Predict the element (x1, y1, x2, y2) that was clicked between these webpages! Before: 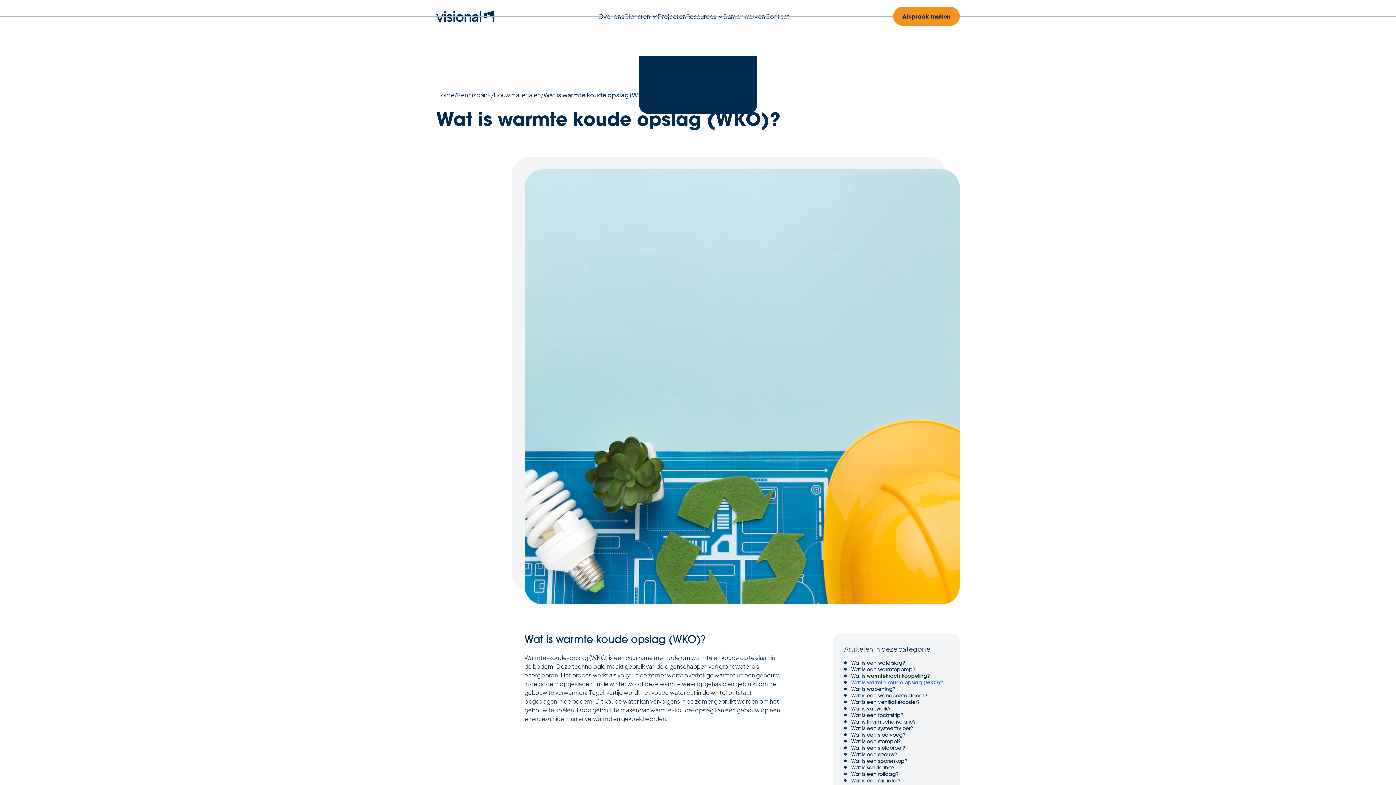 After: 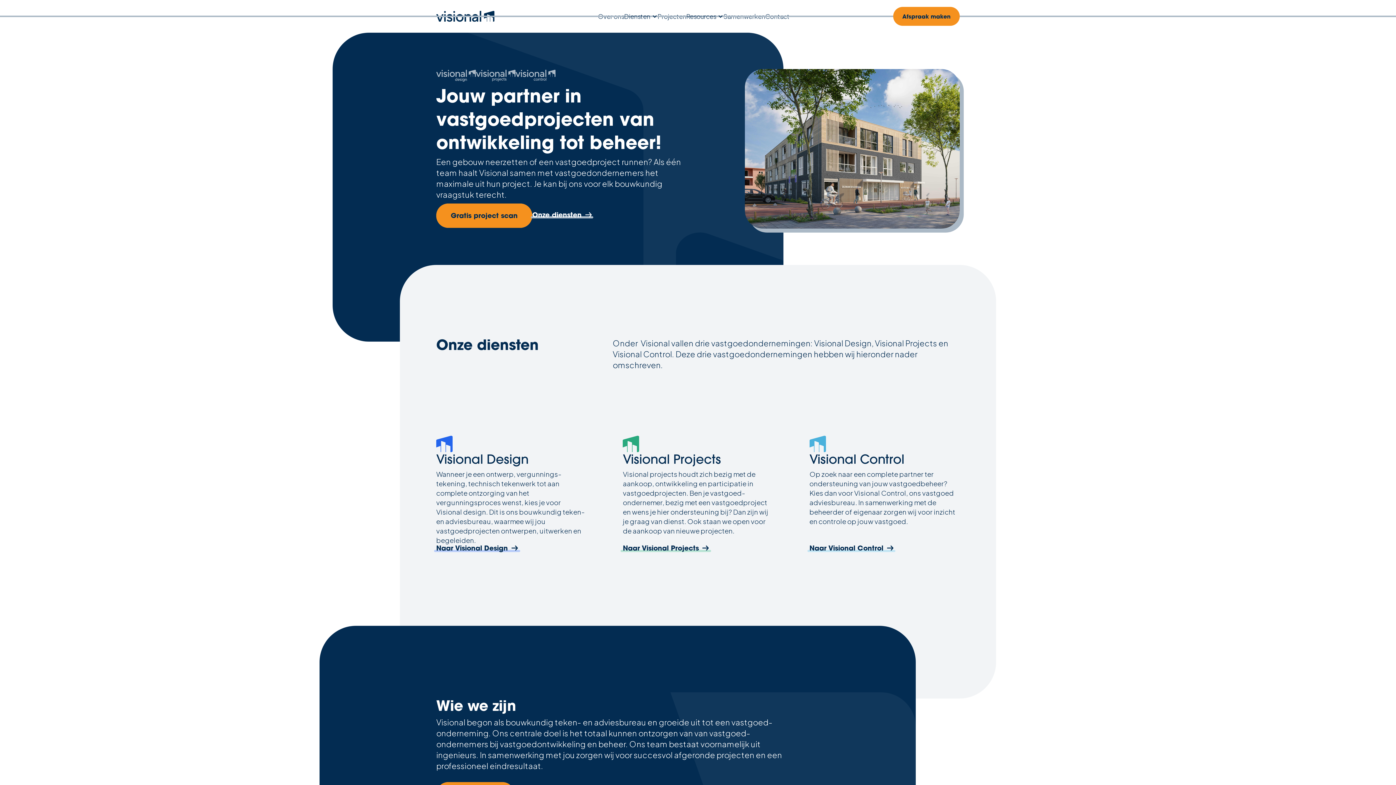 Action: bbox: (436, 90, 454, 98) label: Home